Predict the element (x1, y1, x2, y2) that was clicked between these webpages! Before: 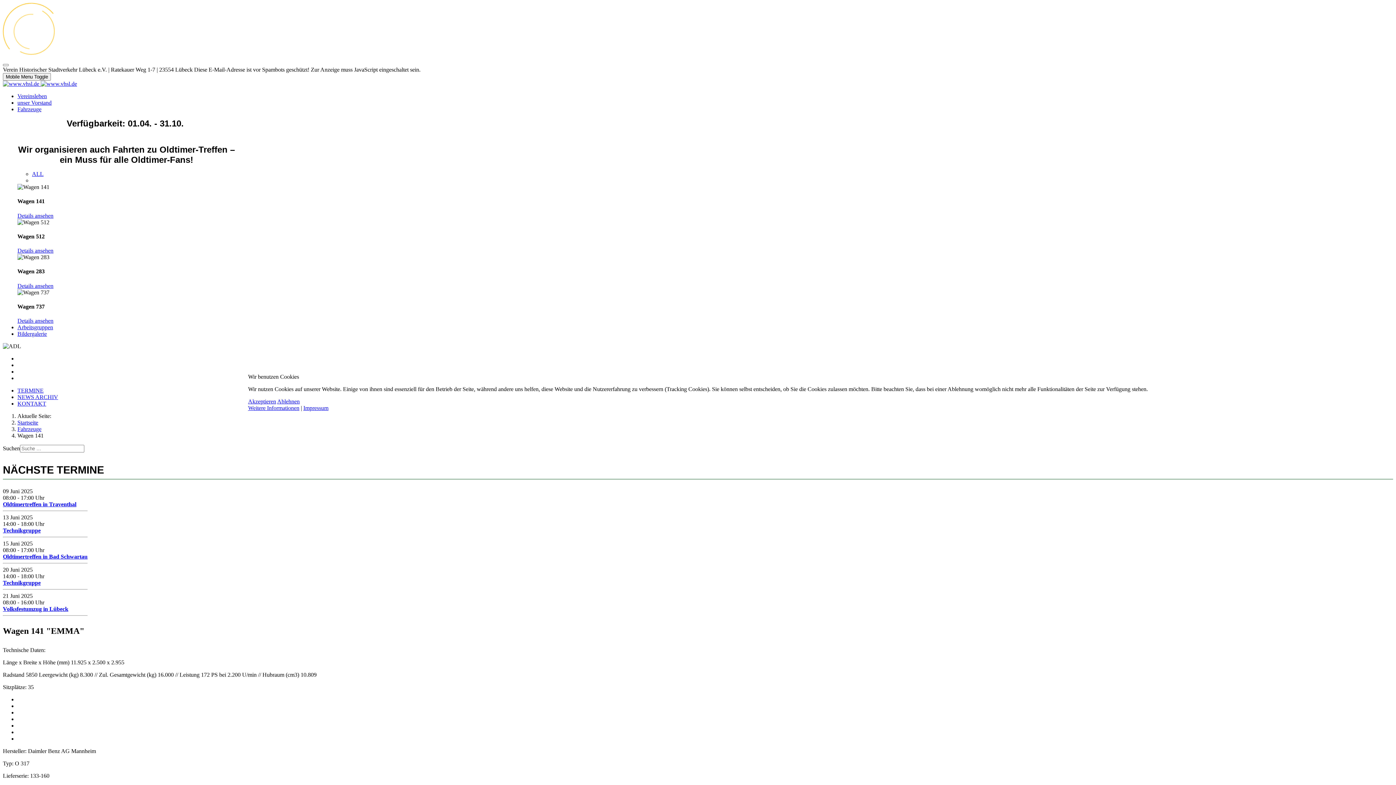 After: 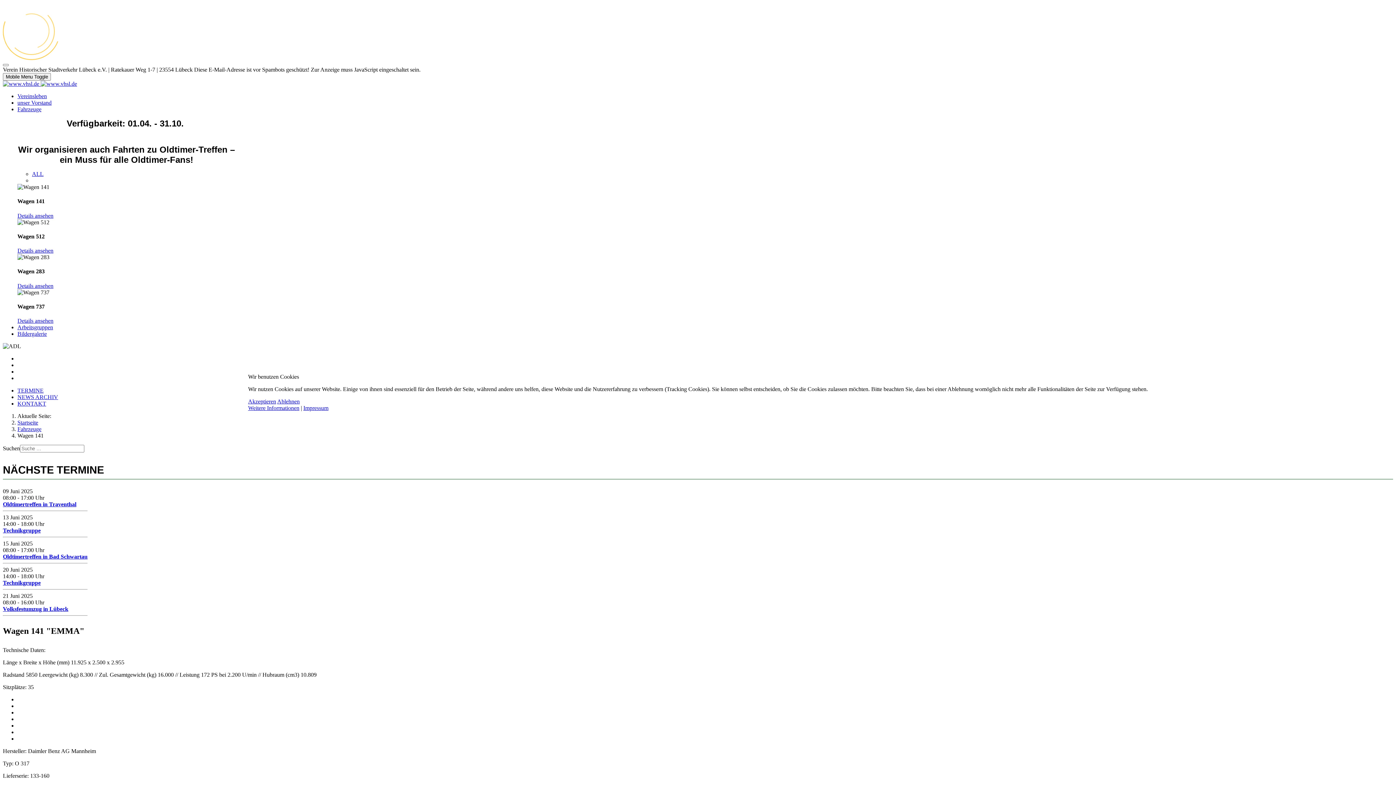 Action: bbox: (277, 398, 299, 404) label: Ablehnen